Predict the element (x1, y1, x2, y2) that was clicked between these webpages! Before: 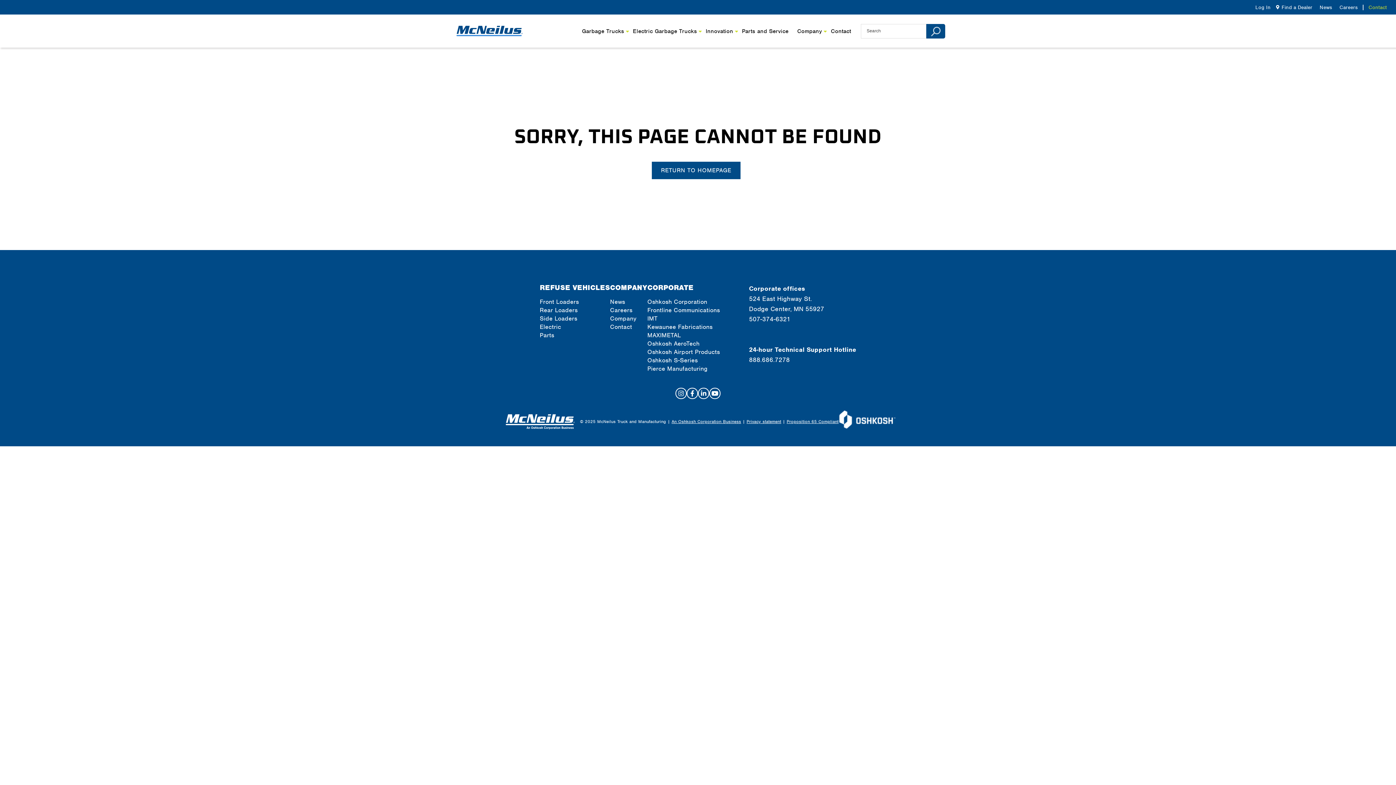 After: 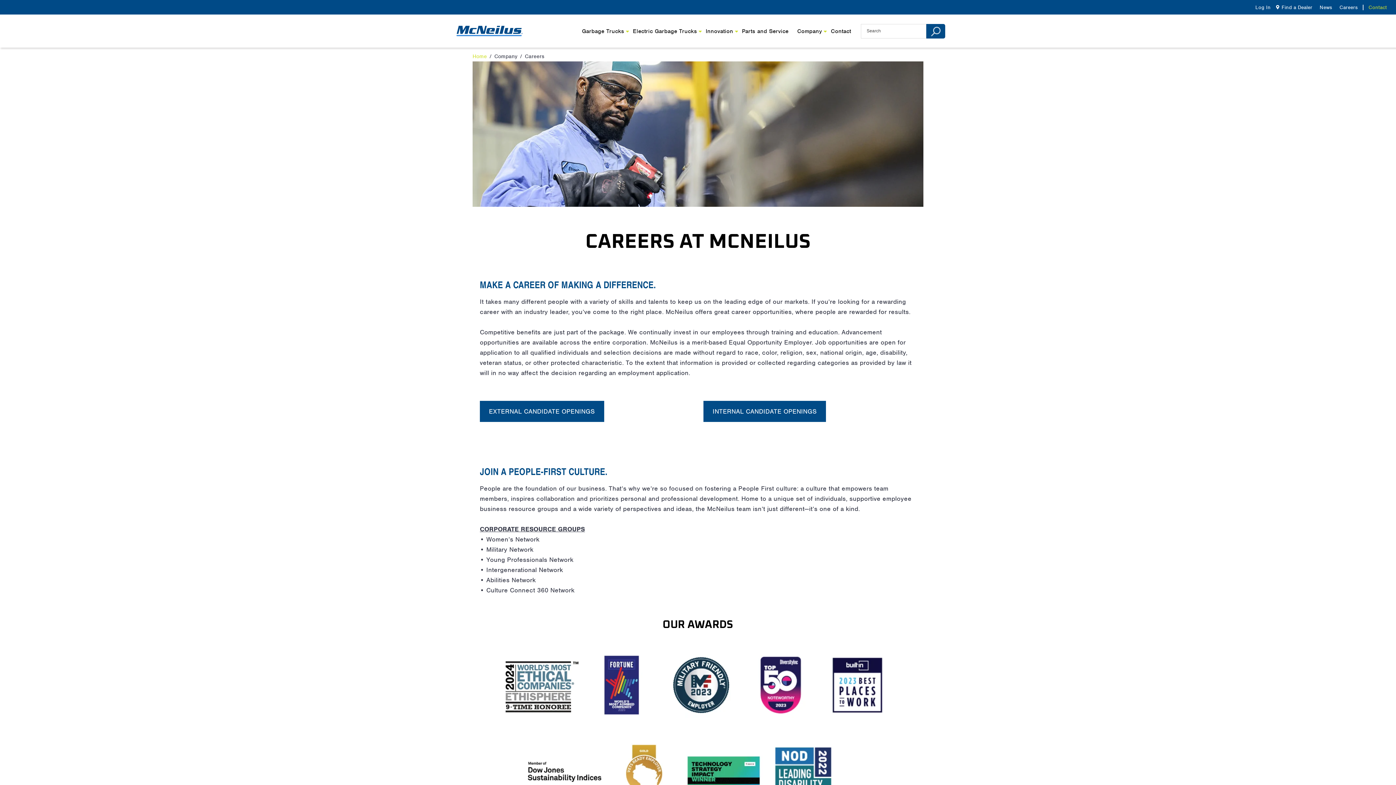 Action: label: Careers bbox: (610, 306, 632, 314)